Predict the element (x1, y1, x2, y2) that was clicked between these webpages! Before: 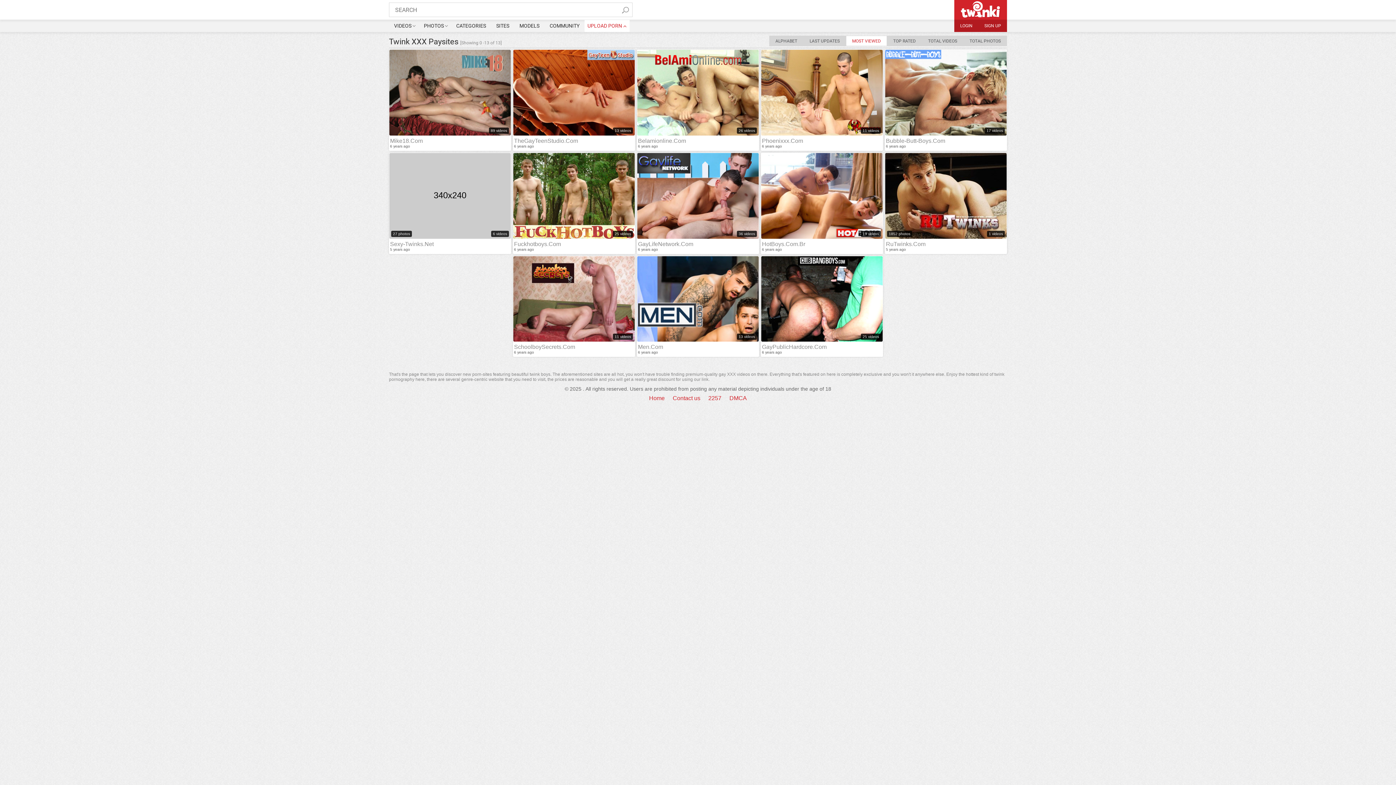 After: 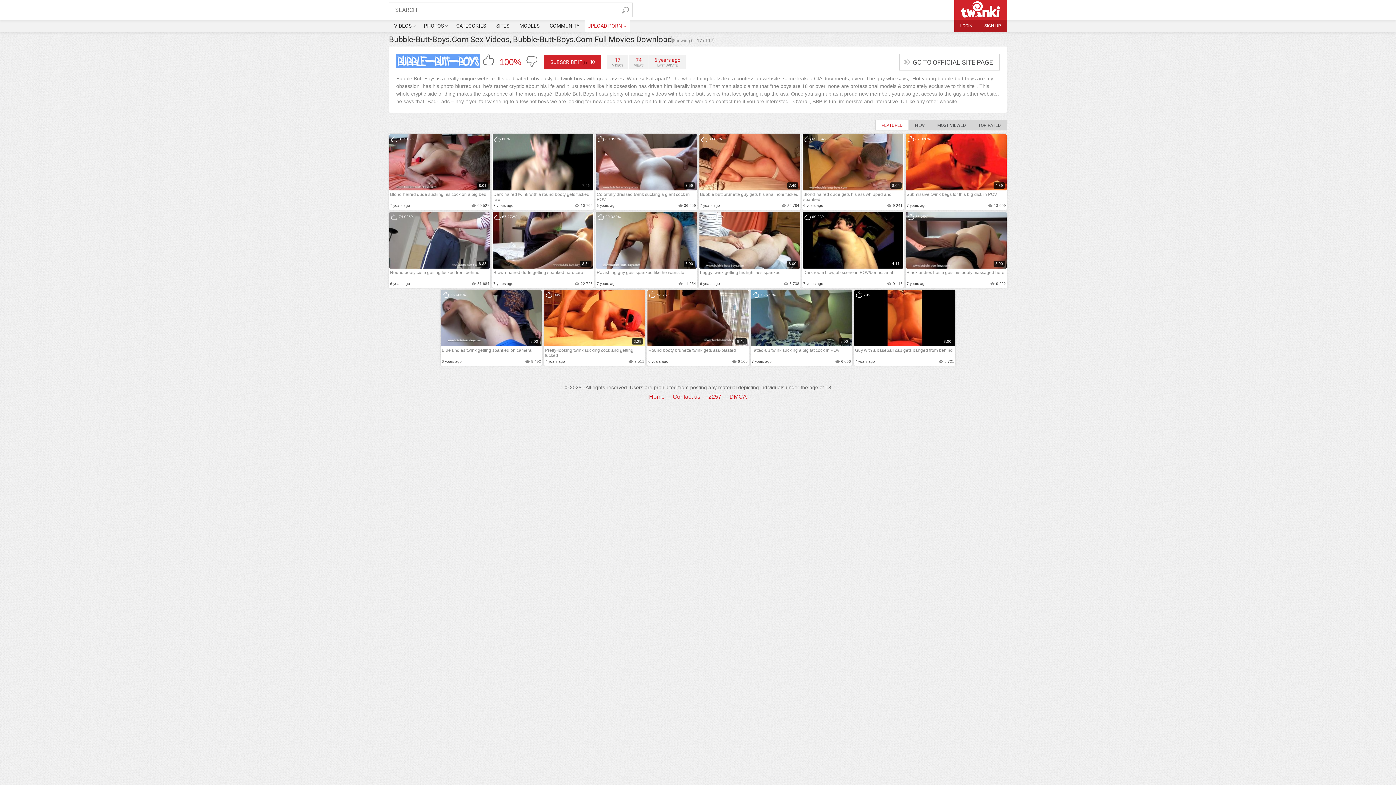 Action: bbox: (885, 49, 1006, 135)